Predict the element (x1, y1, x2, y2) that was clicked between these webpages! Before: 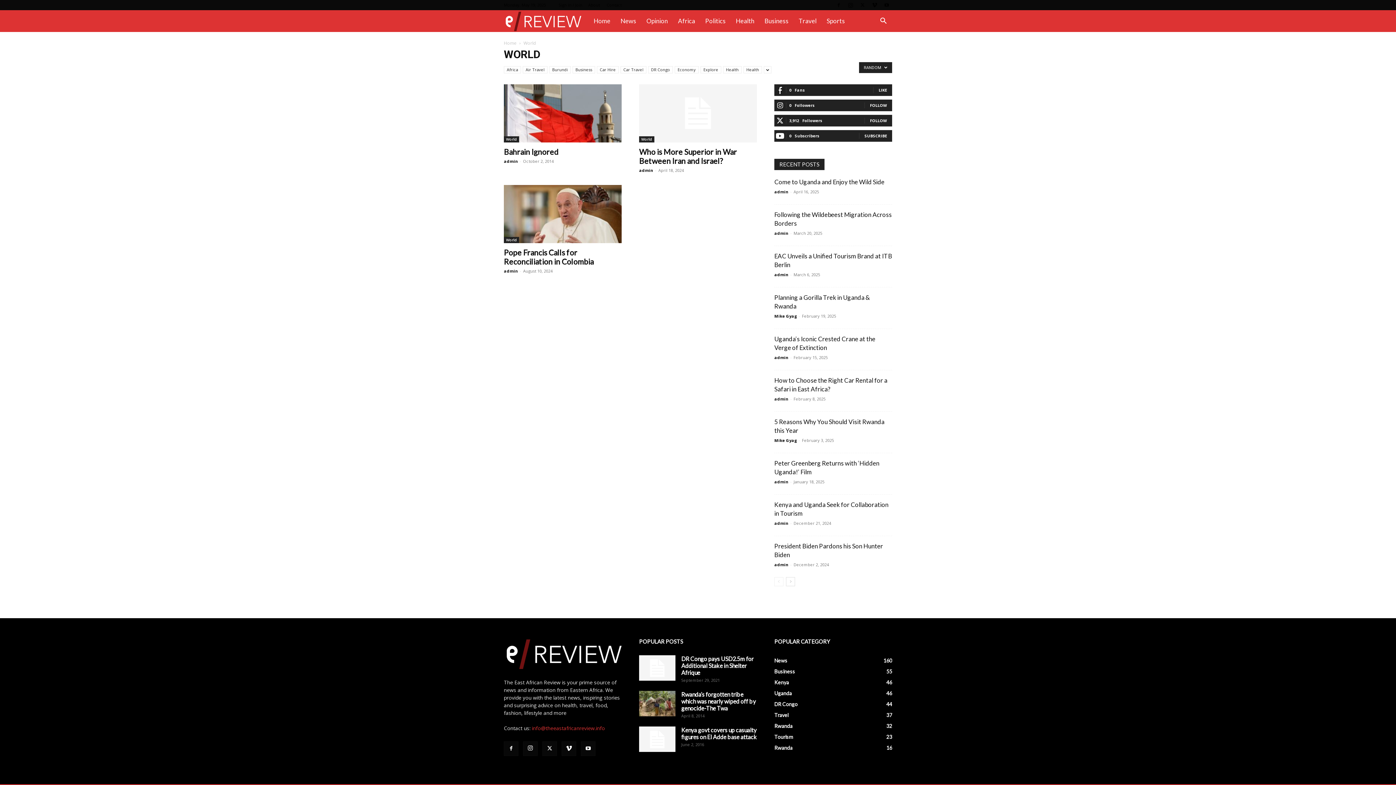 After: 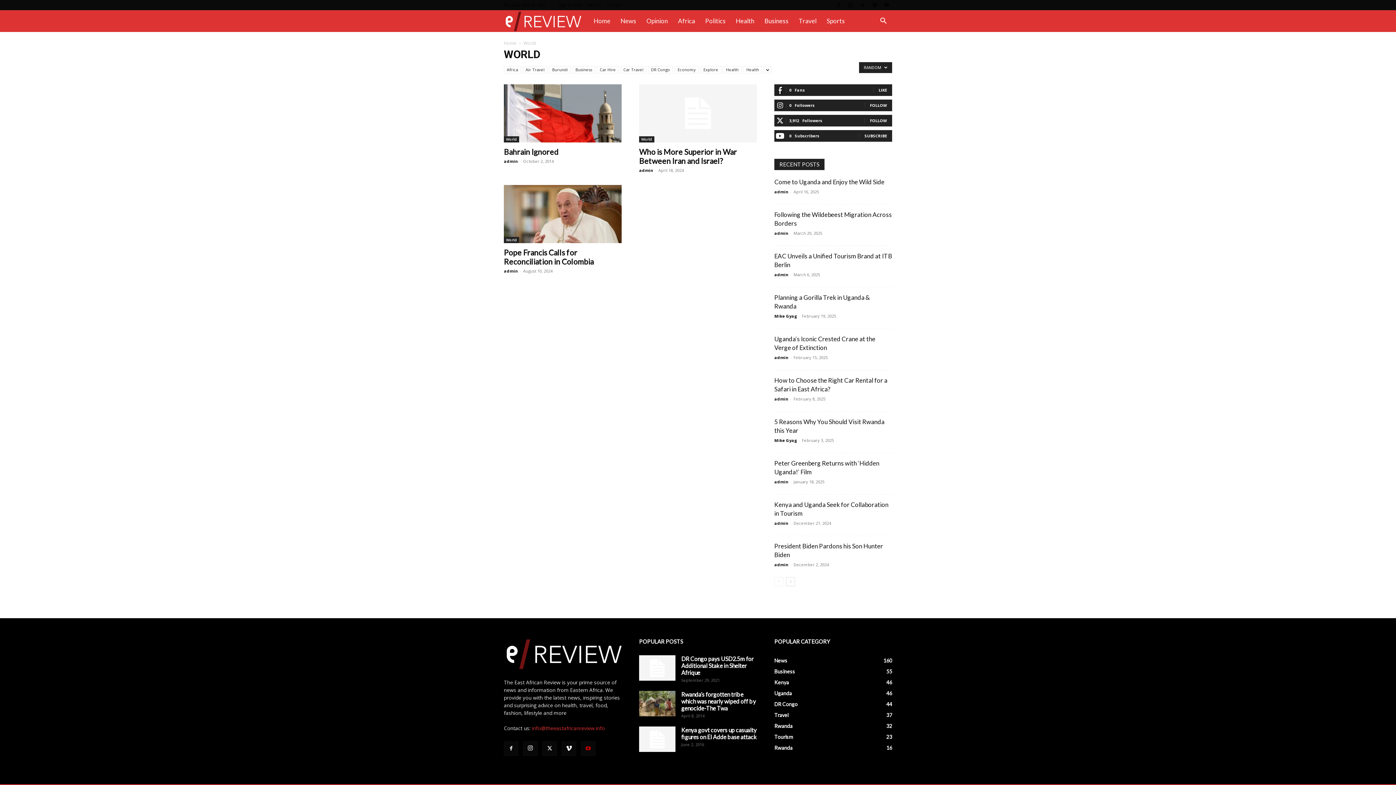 Action: bbox: (581, 741, 595, 756)